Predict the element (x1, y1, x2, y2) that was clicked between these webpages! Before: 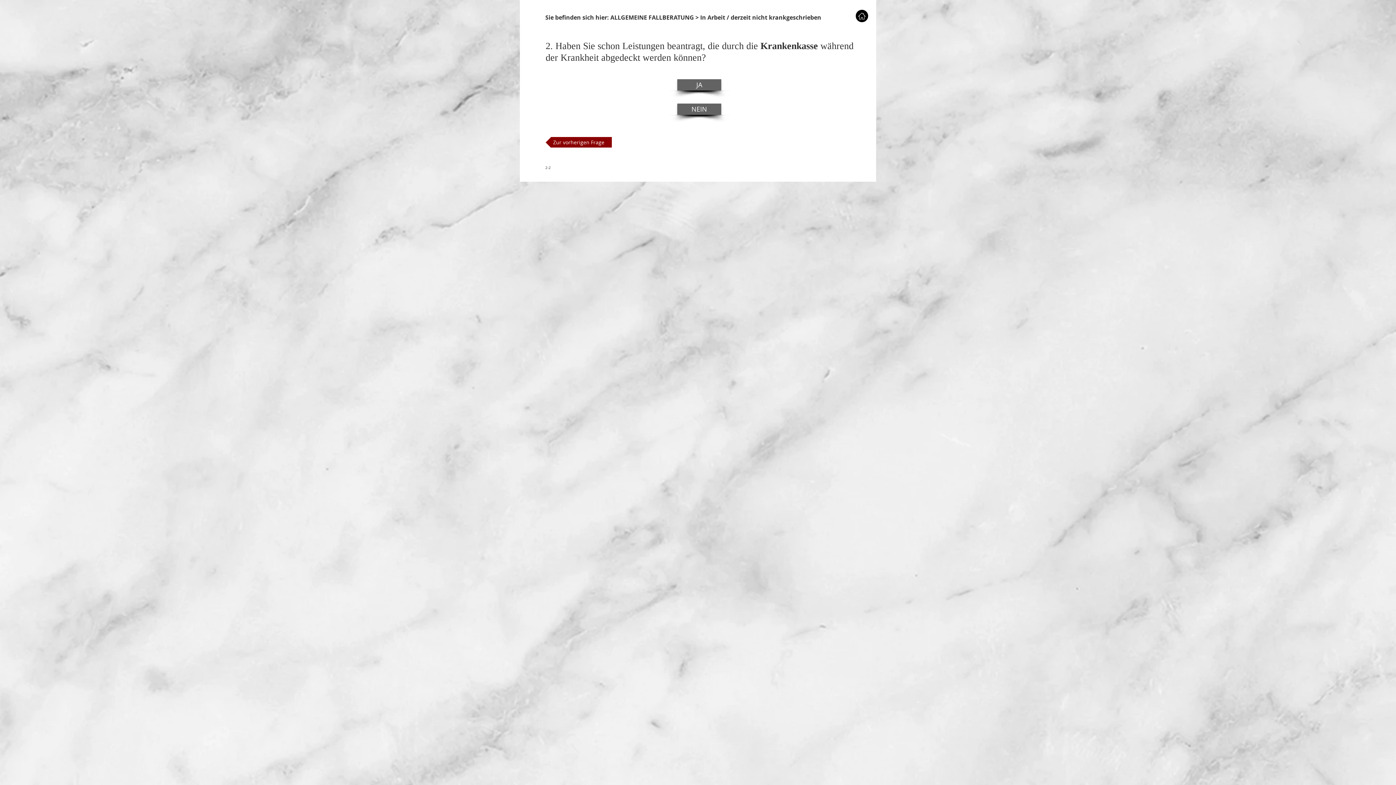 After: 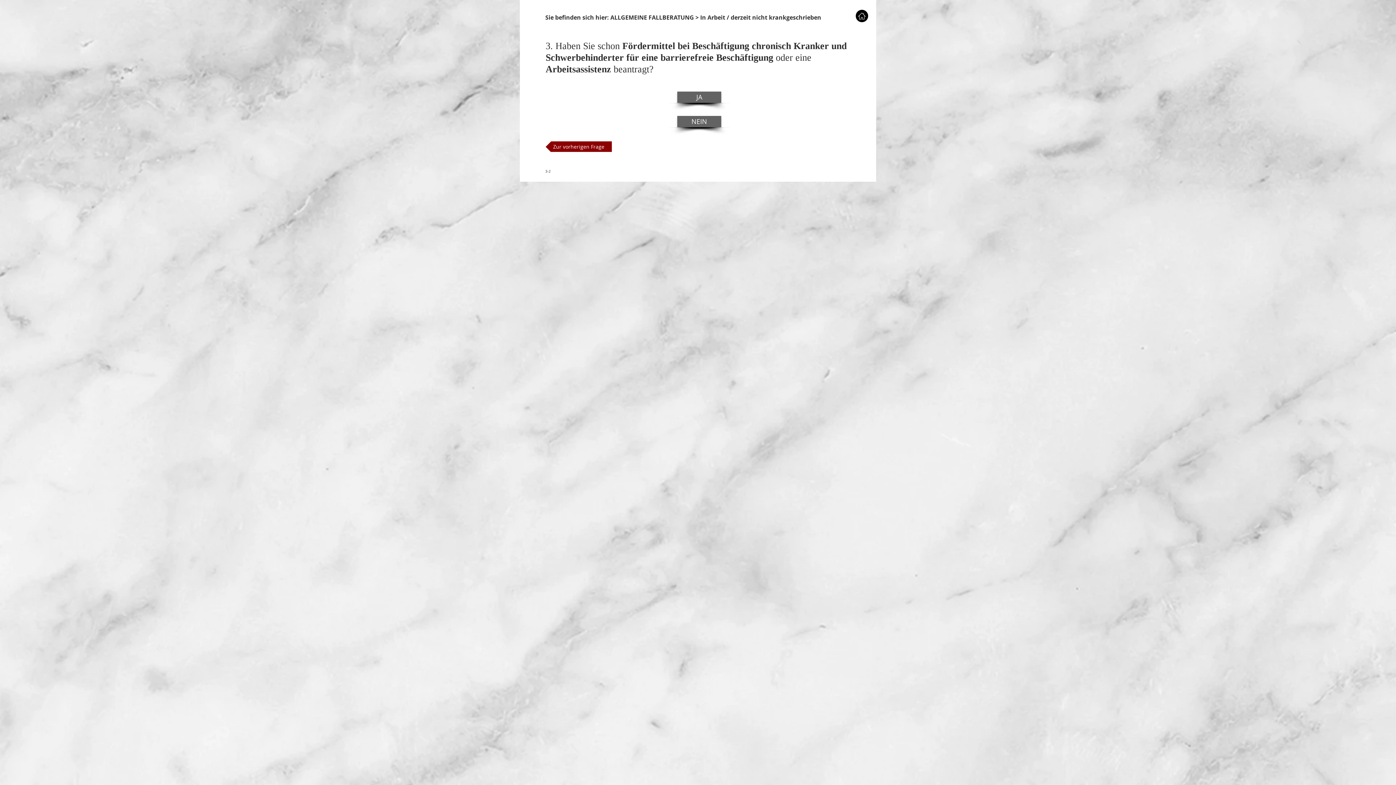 Action: label: JA bbox: (677, 79, 721, 90)